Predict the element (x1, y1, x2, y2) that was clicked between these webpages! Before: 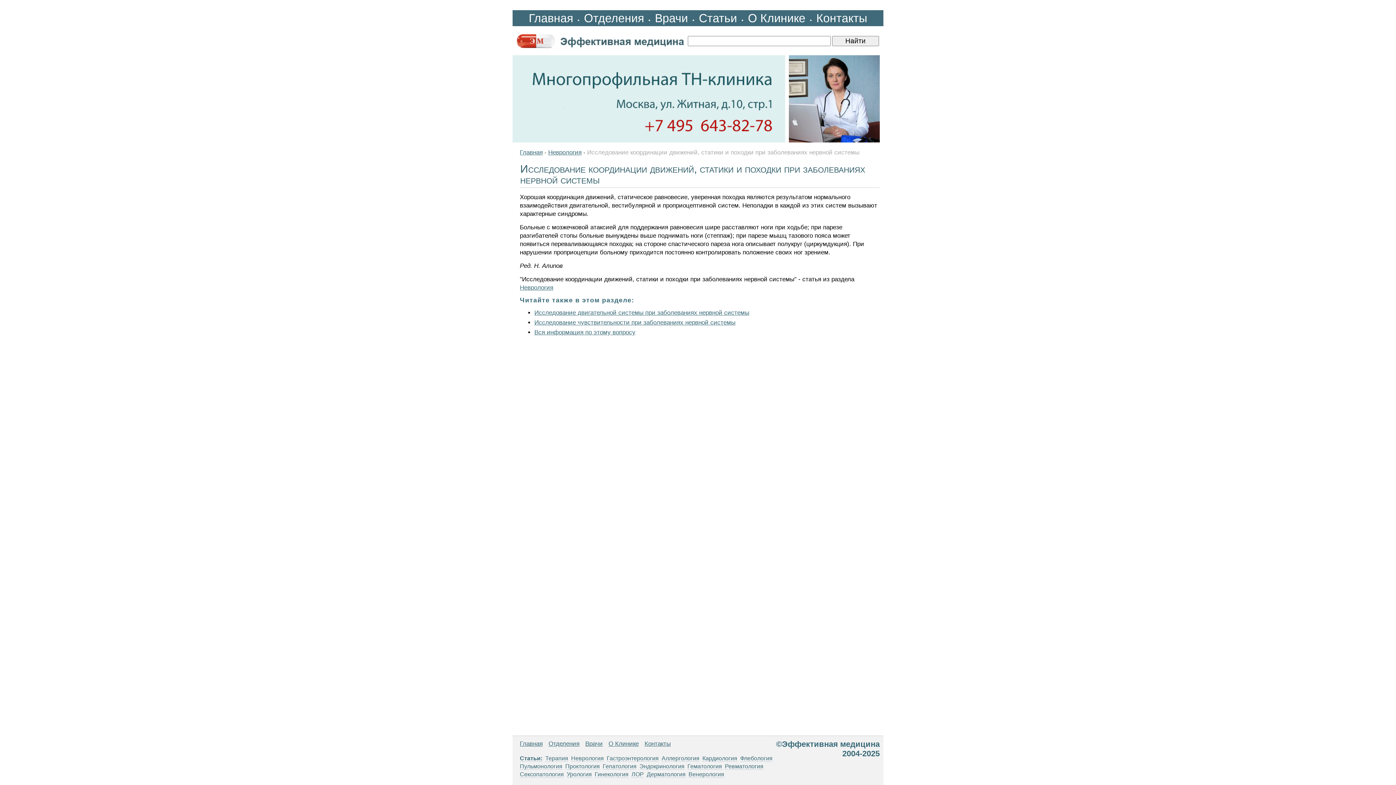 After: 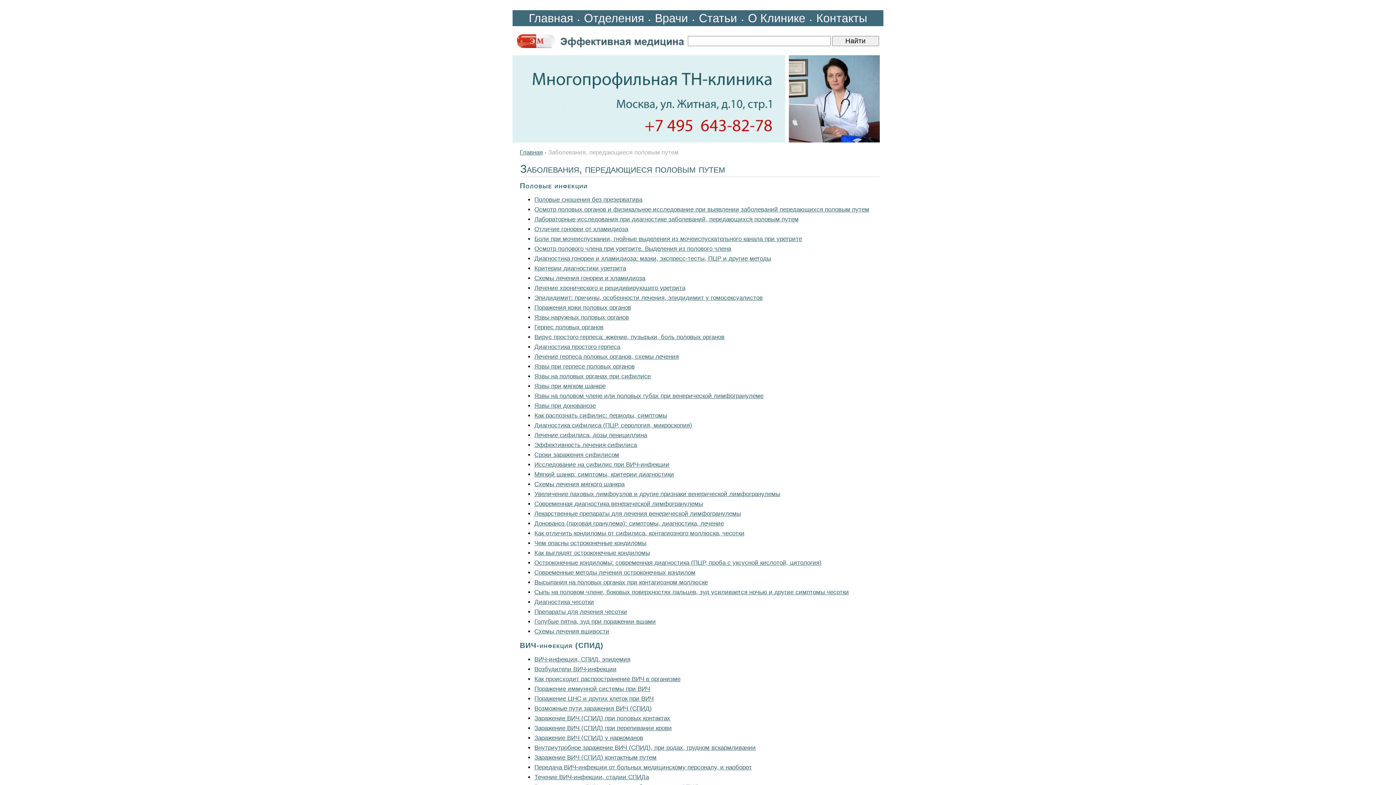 Action: bbox: (688, 771, 724, 778) label: Венерология